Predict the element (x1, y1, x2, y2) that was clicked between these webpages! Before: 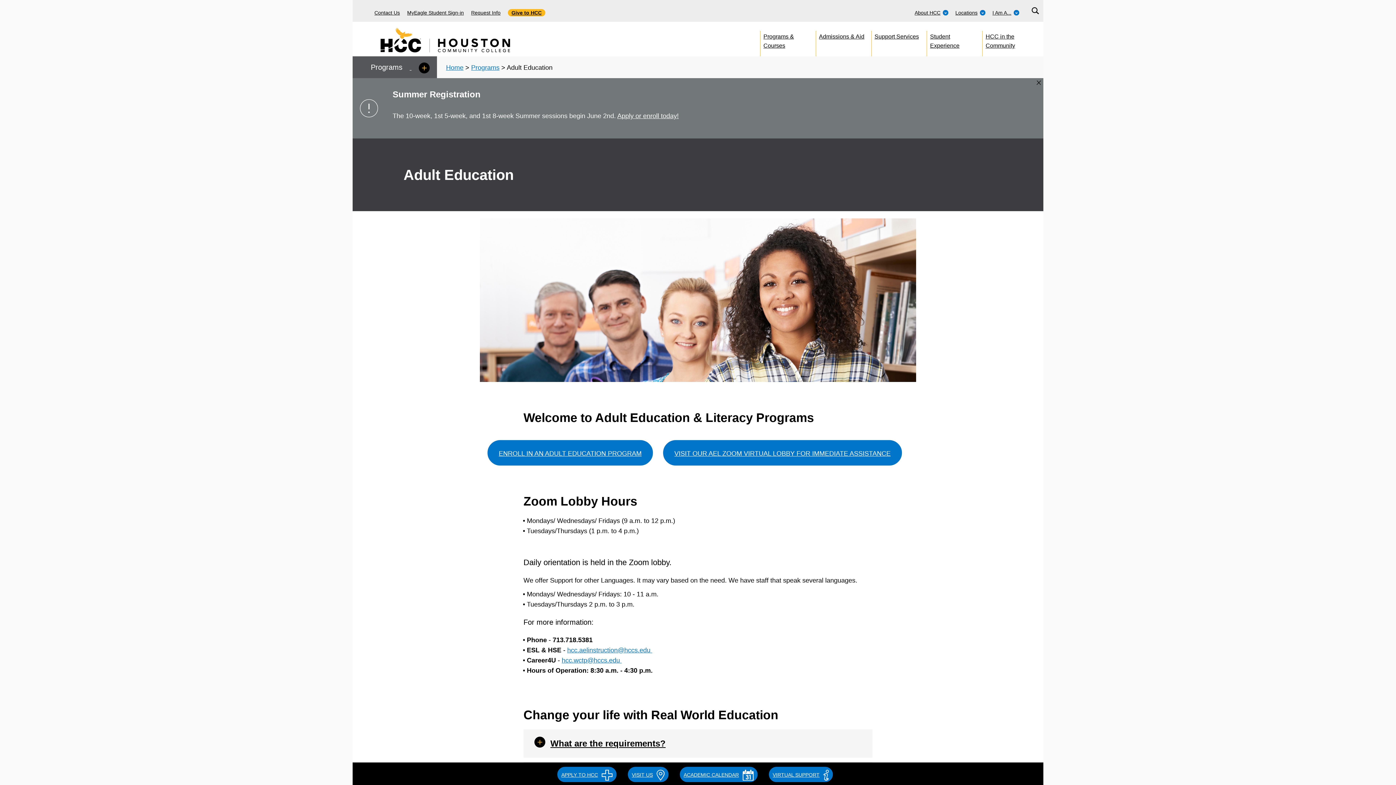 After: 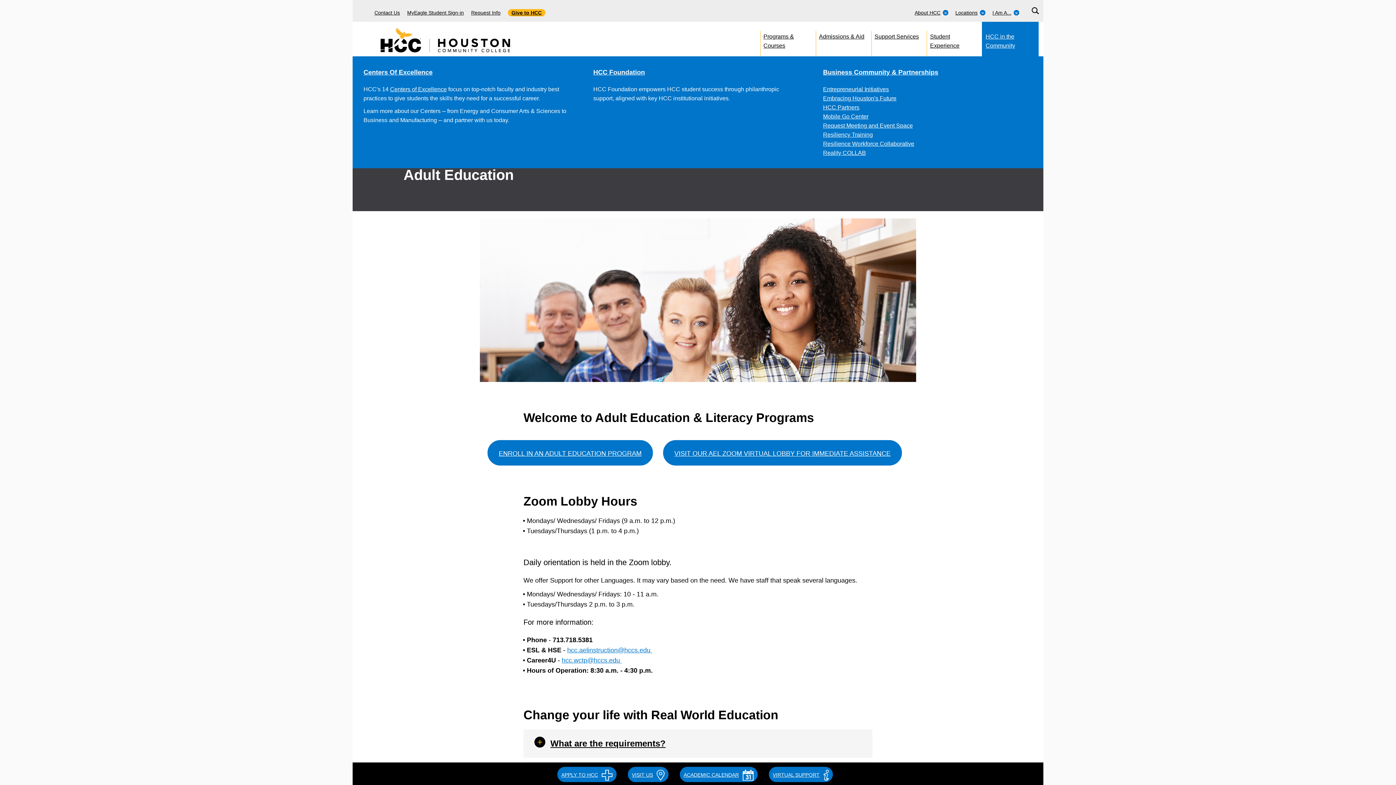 Action: bbox: (985, 32, 1035, 46) label: HCC in the Community